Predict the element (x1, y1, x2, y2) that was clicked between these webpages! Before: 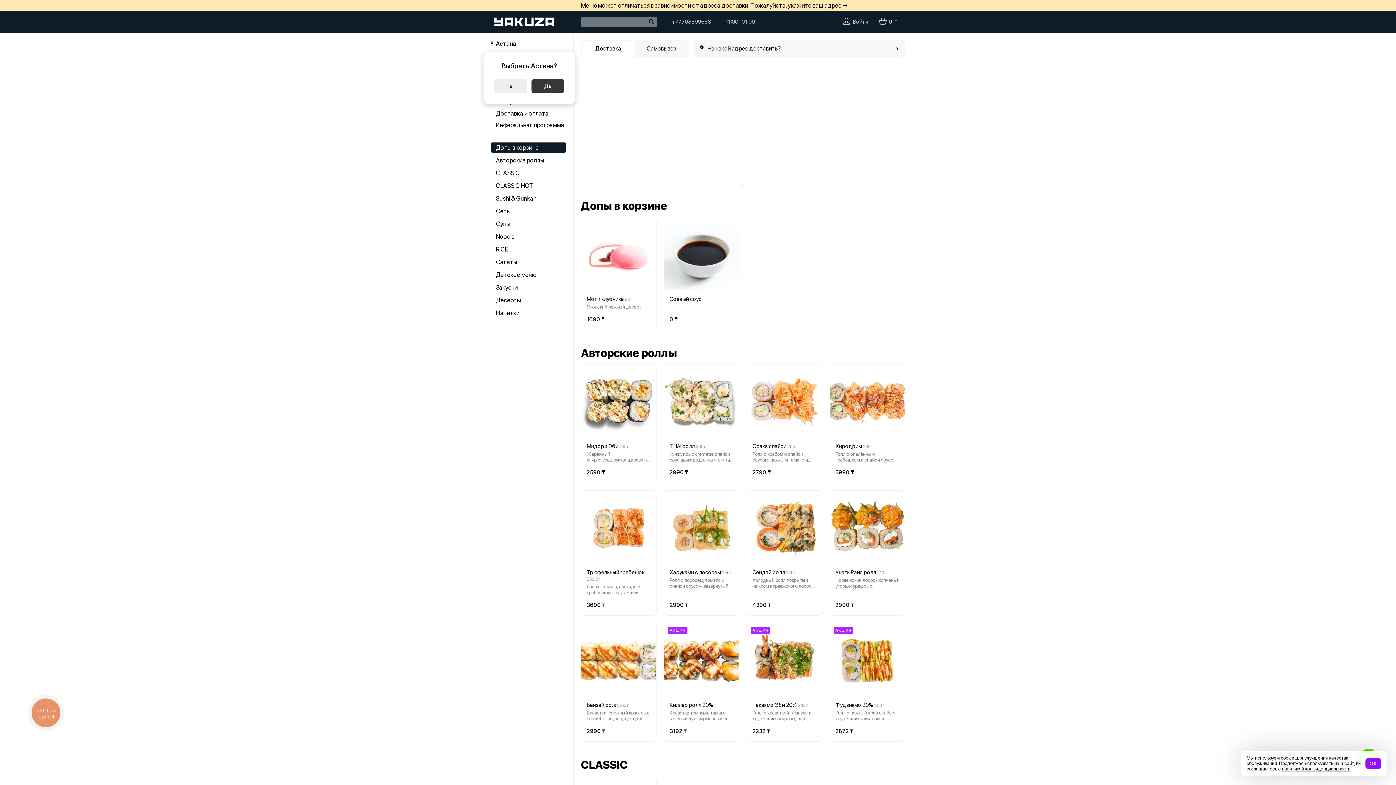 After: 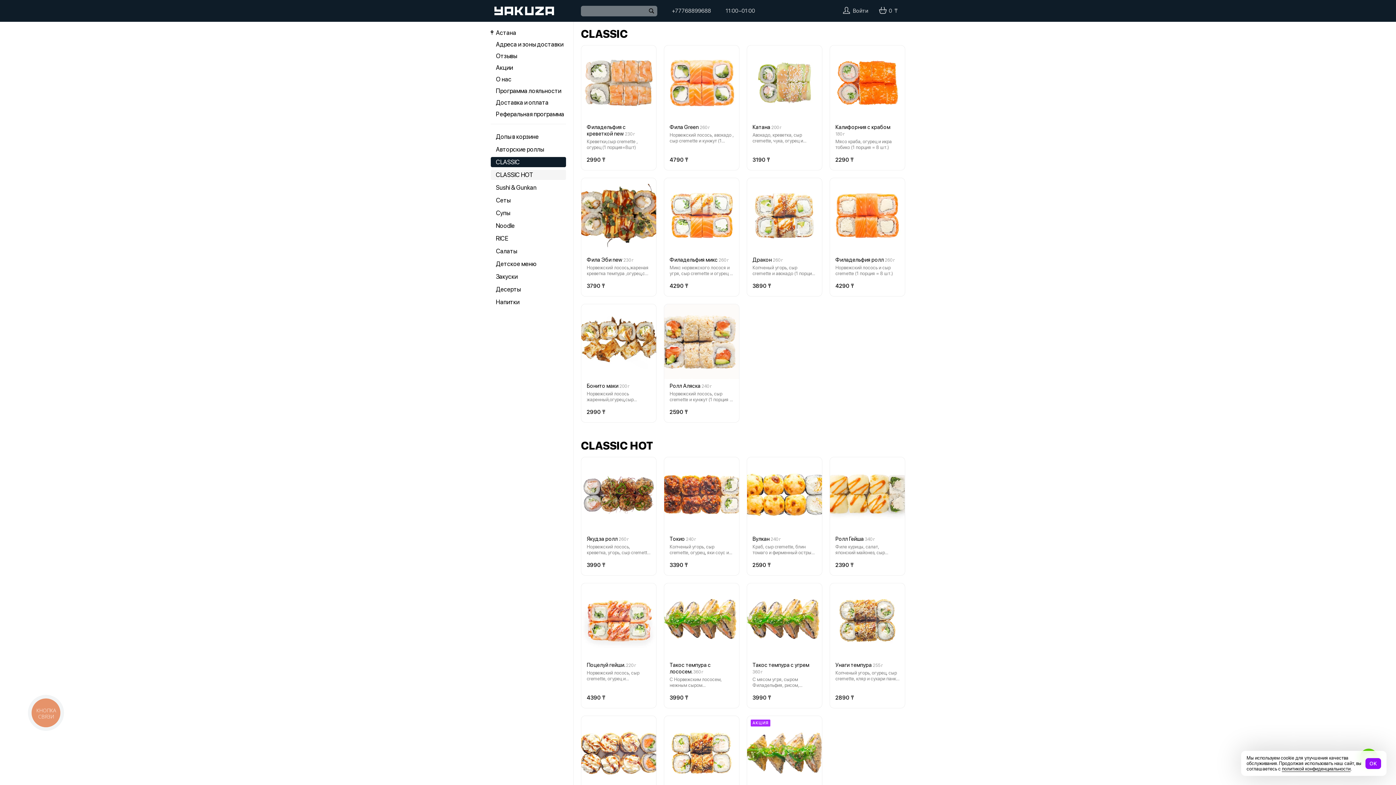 Action: label: CLASSIC bbox: (490, 168, 566, 178)